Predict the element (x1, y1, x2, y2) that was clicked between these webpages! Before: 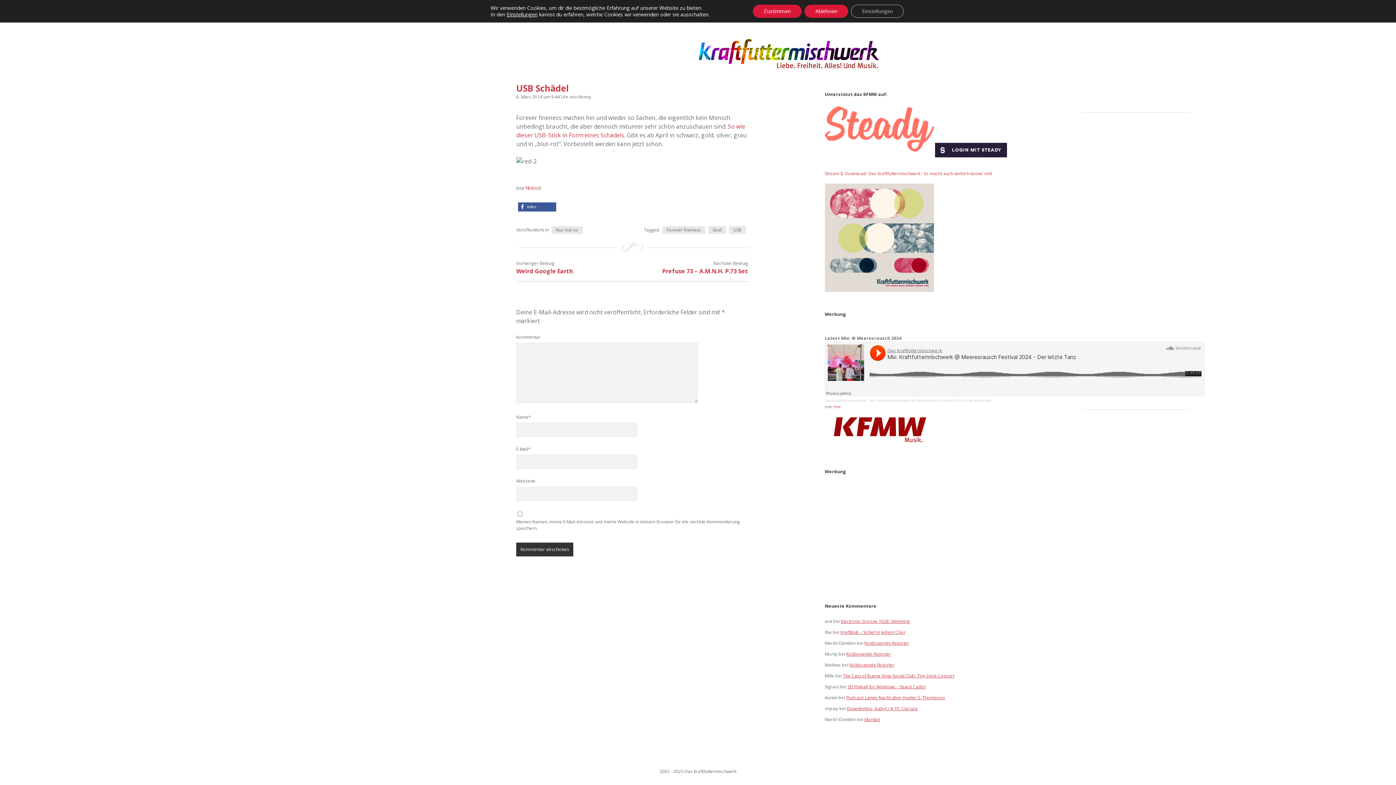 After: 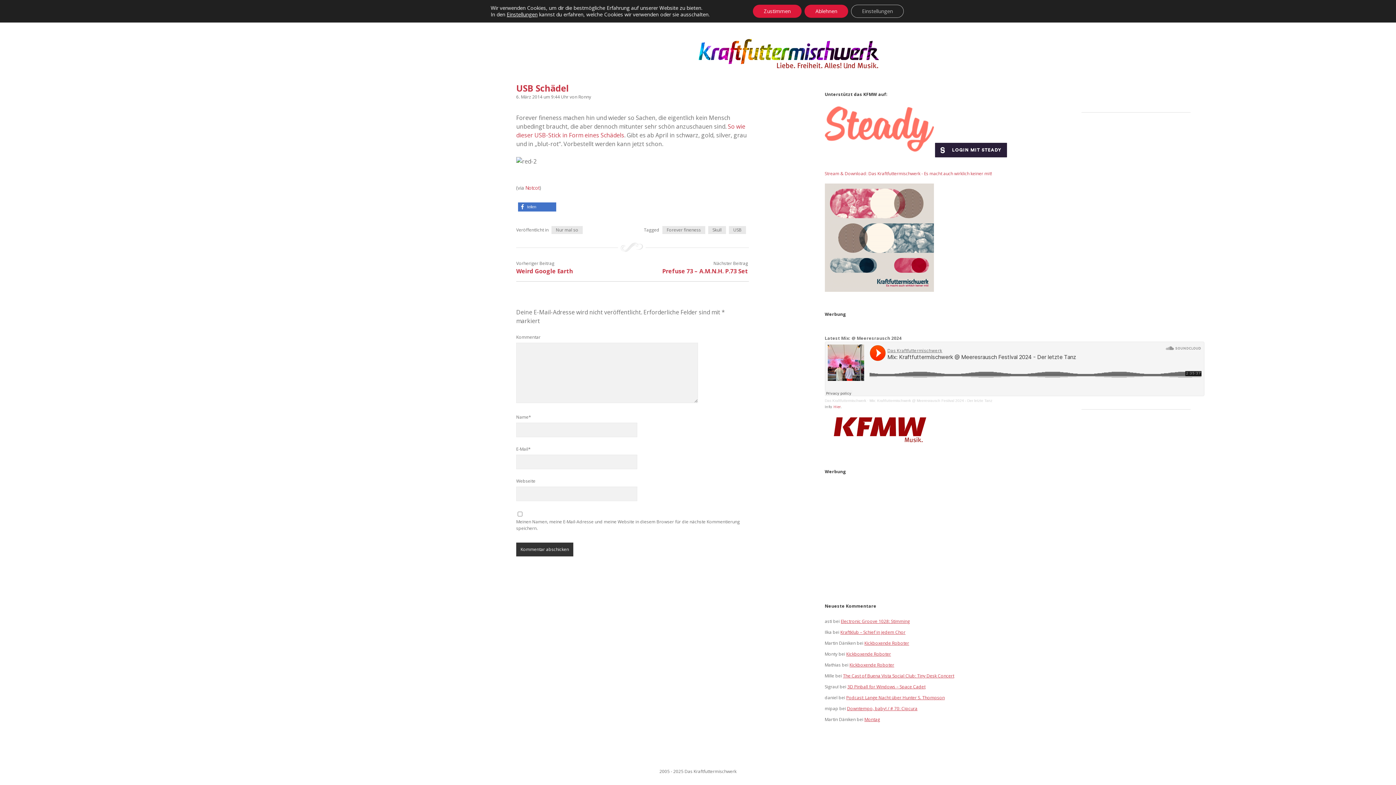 Action: bbox: (518, 202, 556, 211) label: Bei Facebook teilen